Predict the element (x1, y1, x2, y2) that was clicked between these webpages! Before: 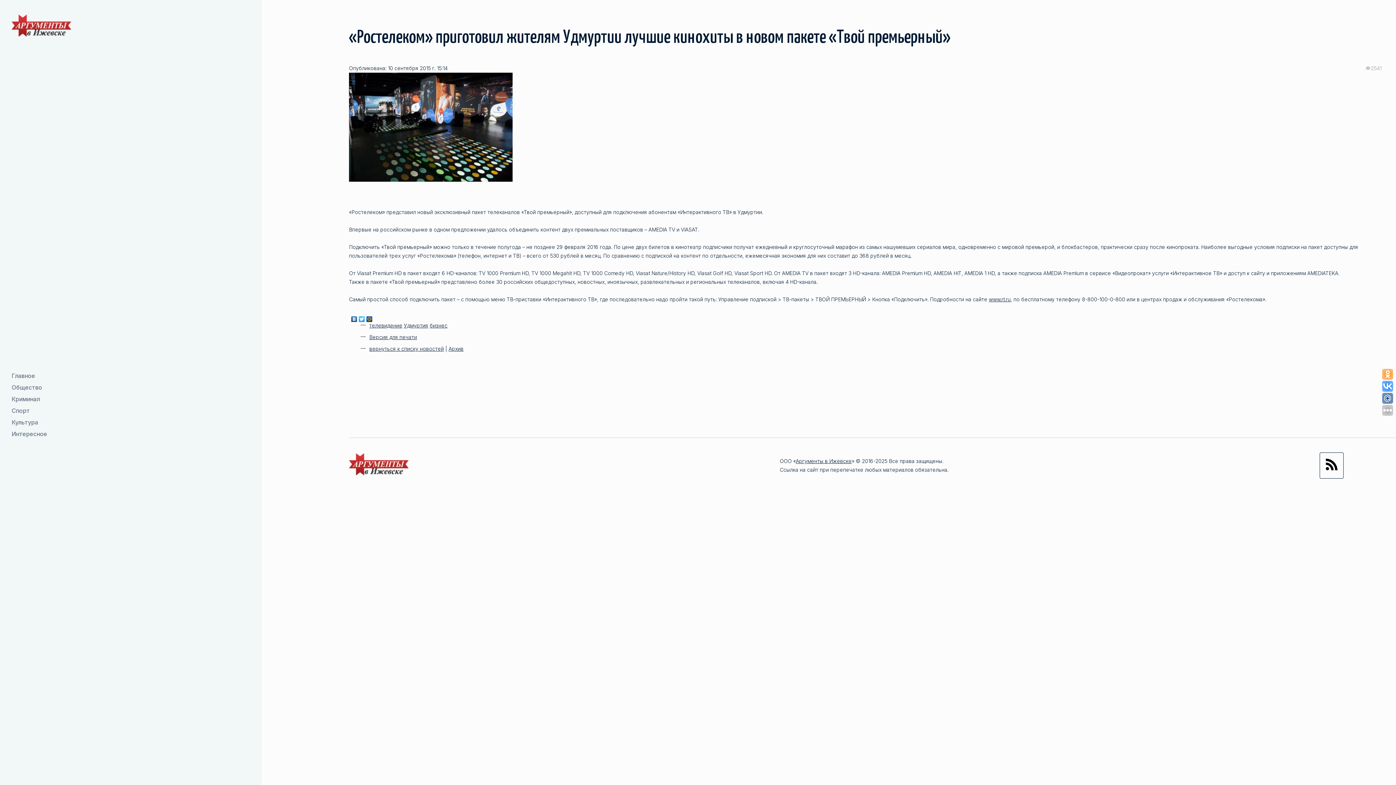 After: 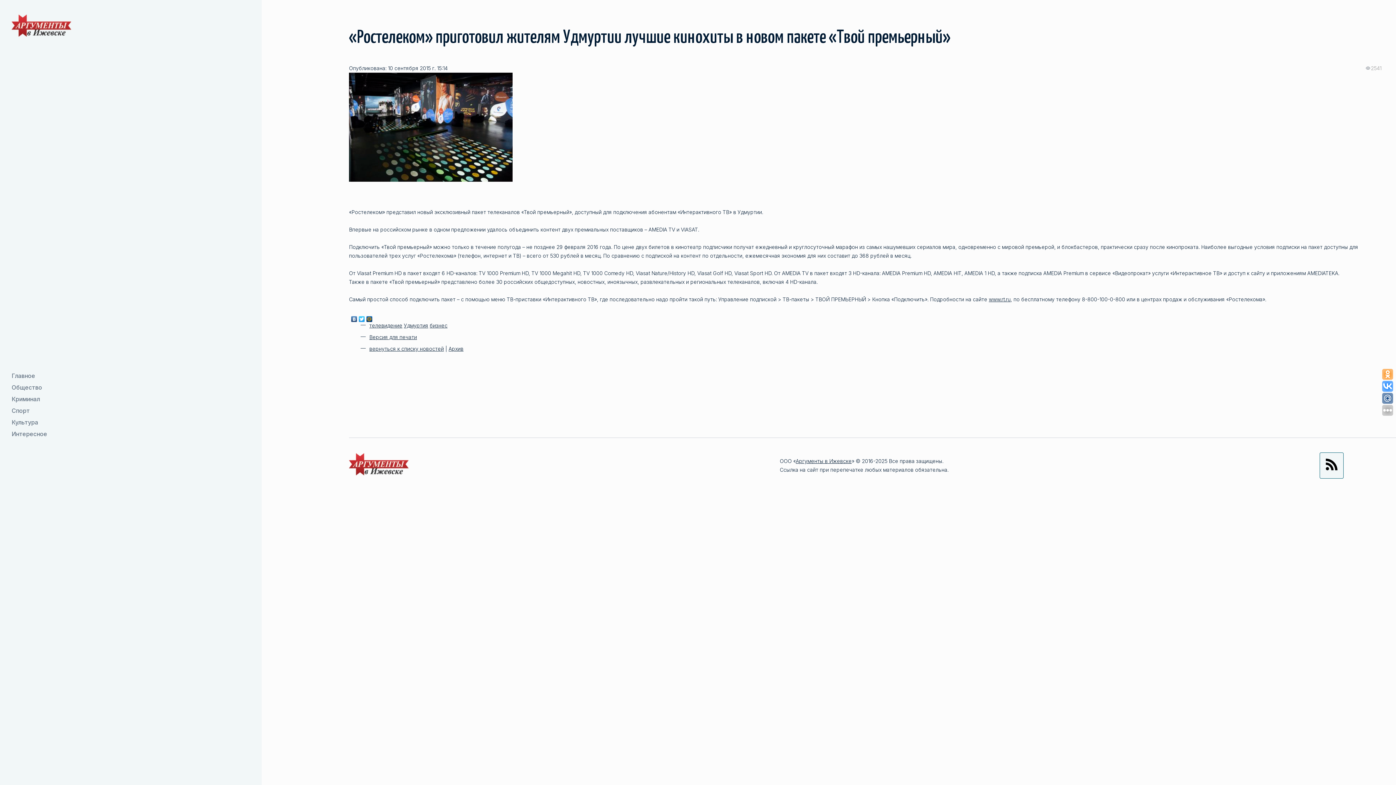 Action: bbox: (1320, 452, 1344, 478)